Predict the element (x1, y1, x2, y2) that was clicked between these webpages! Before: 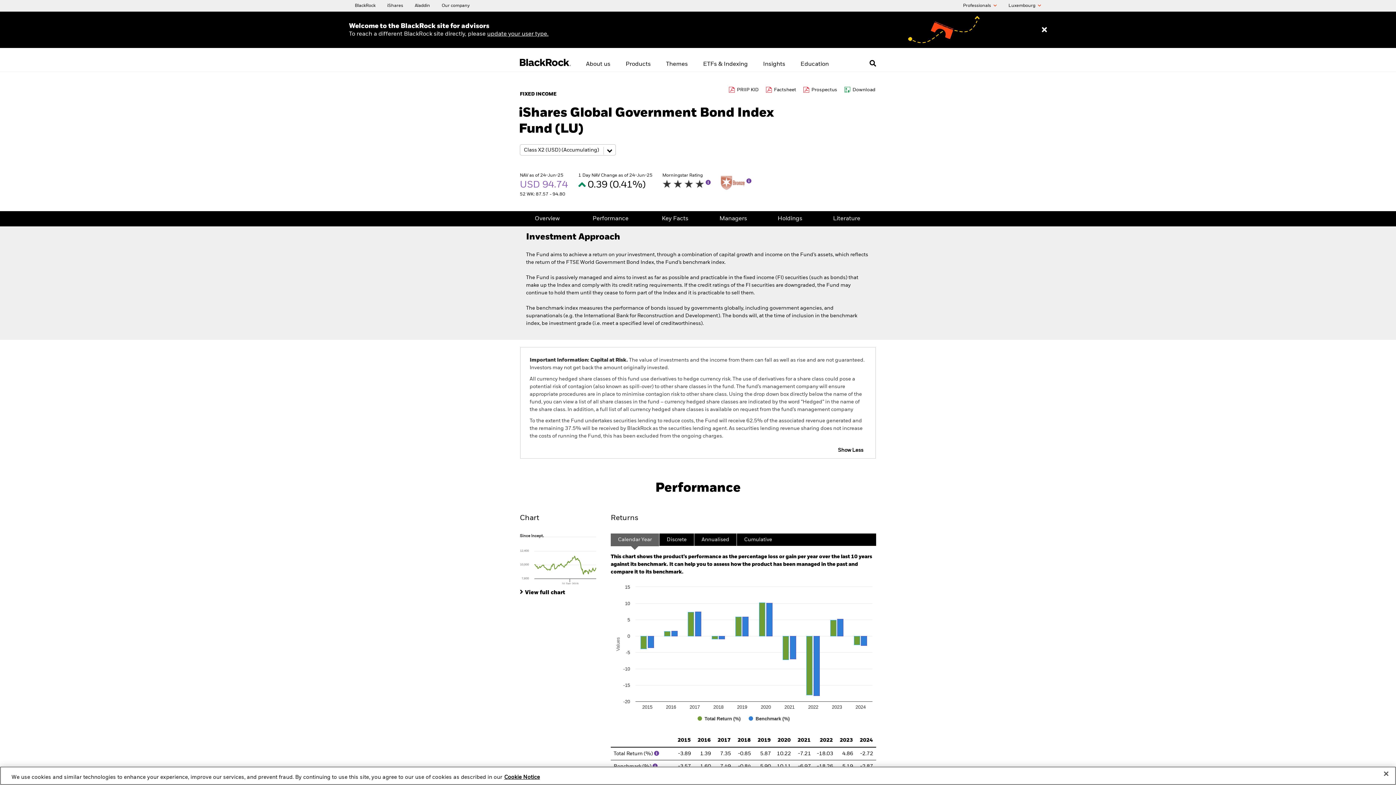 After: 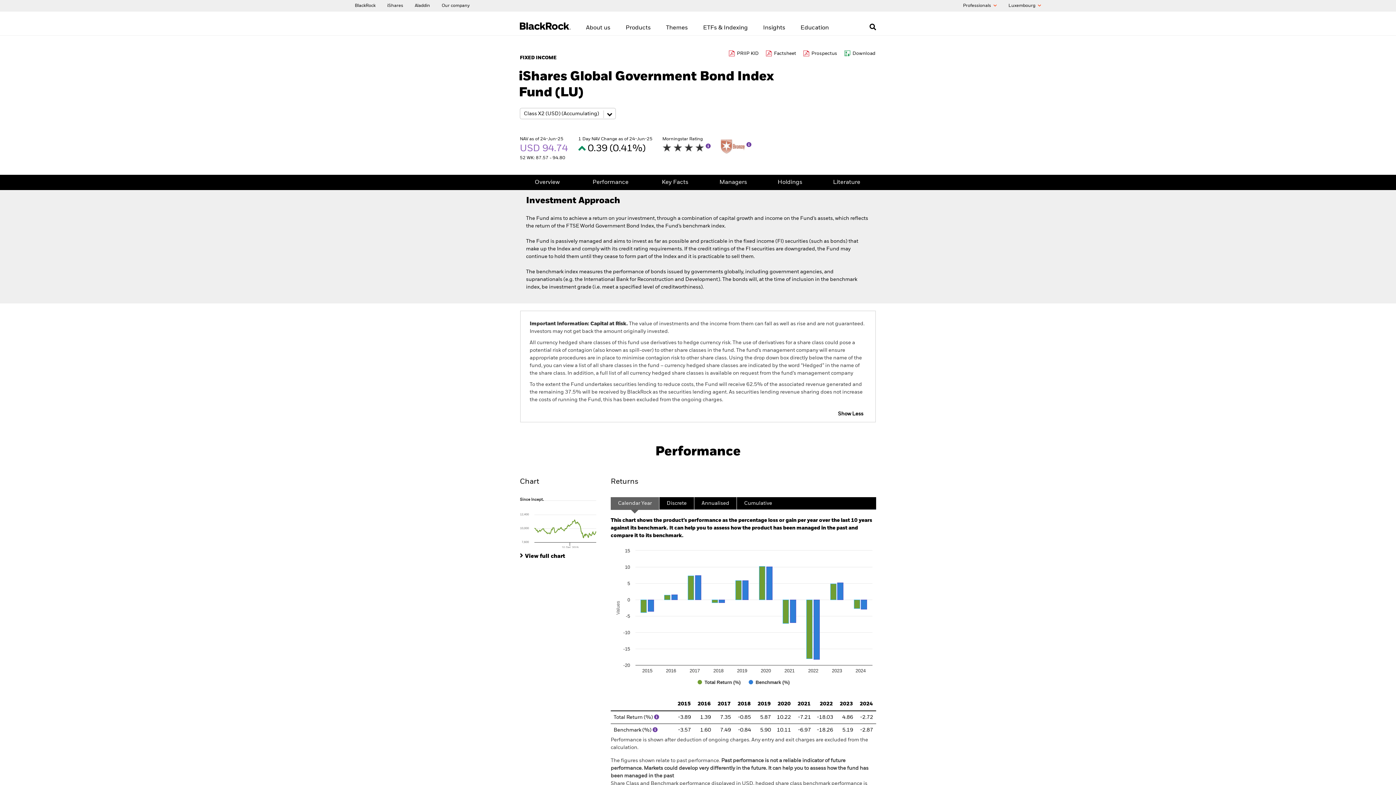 Action: bbox: (1038, 23, 1051, 36) label: Dismiss entry ribbon